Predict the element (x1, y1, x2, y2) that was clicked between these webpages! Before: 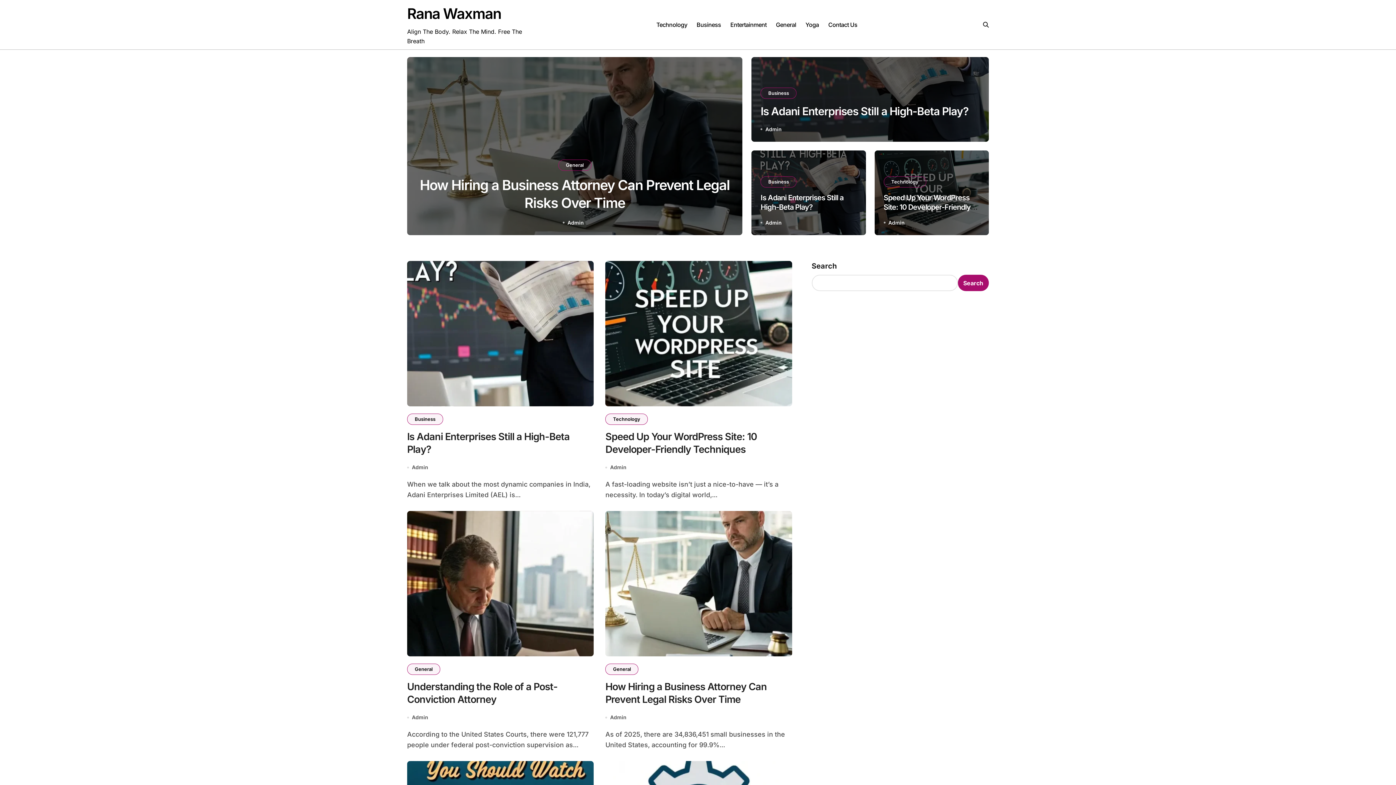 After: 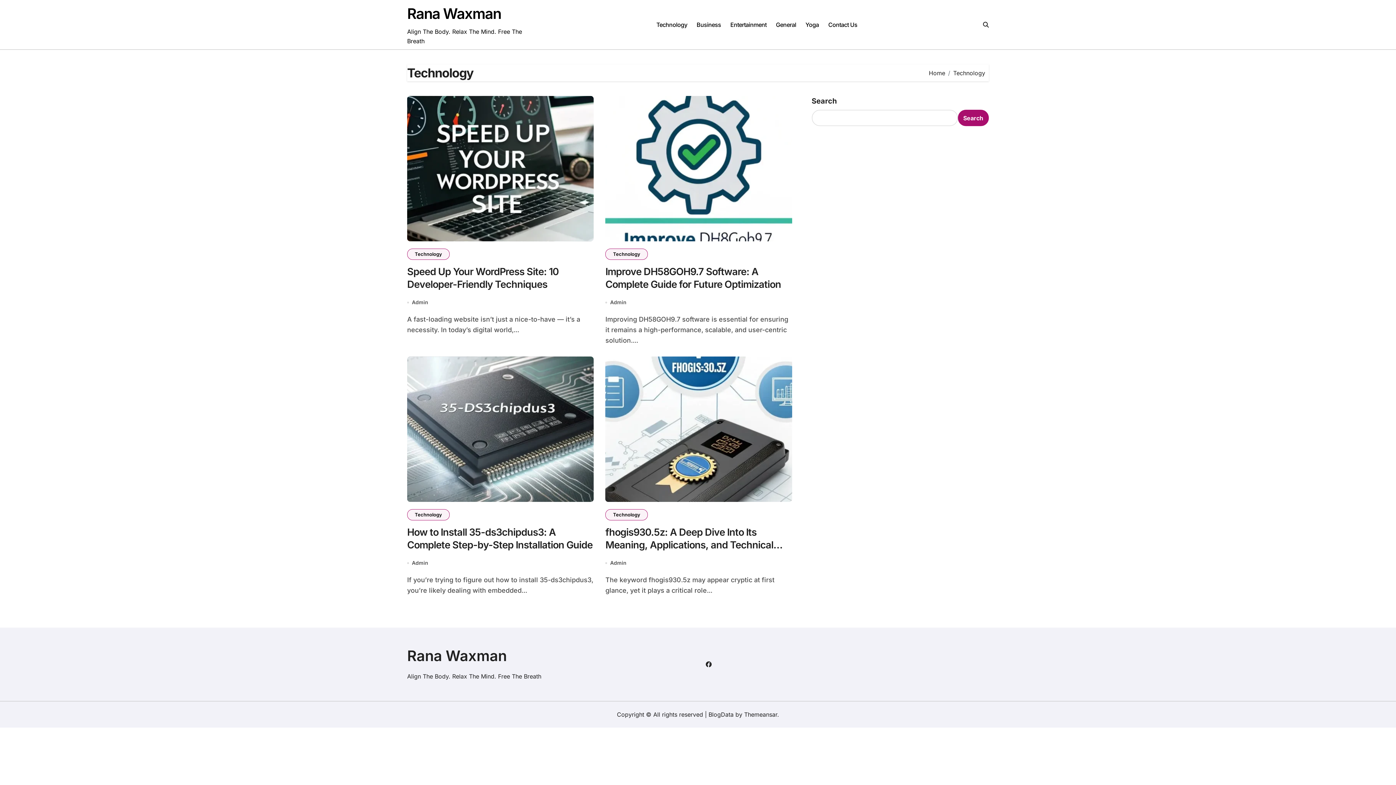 Action: label: Technology bbox: (883, 176, 926, 187)